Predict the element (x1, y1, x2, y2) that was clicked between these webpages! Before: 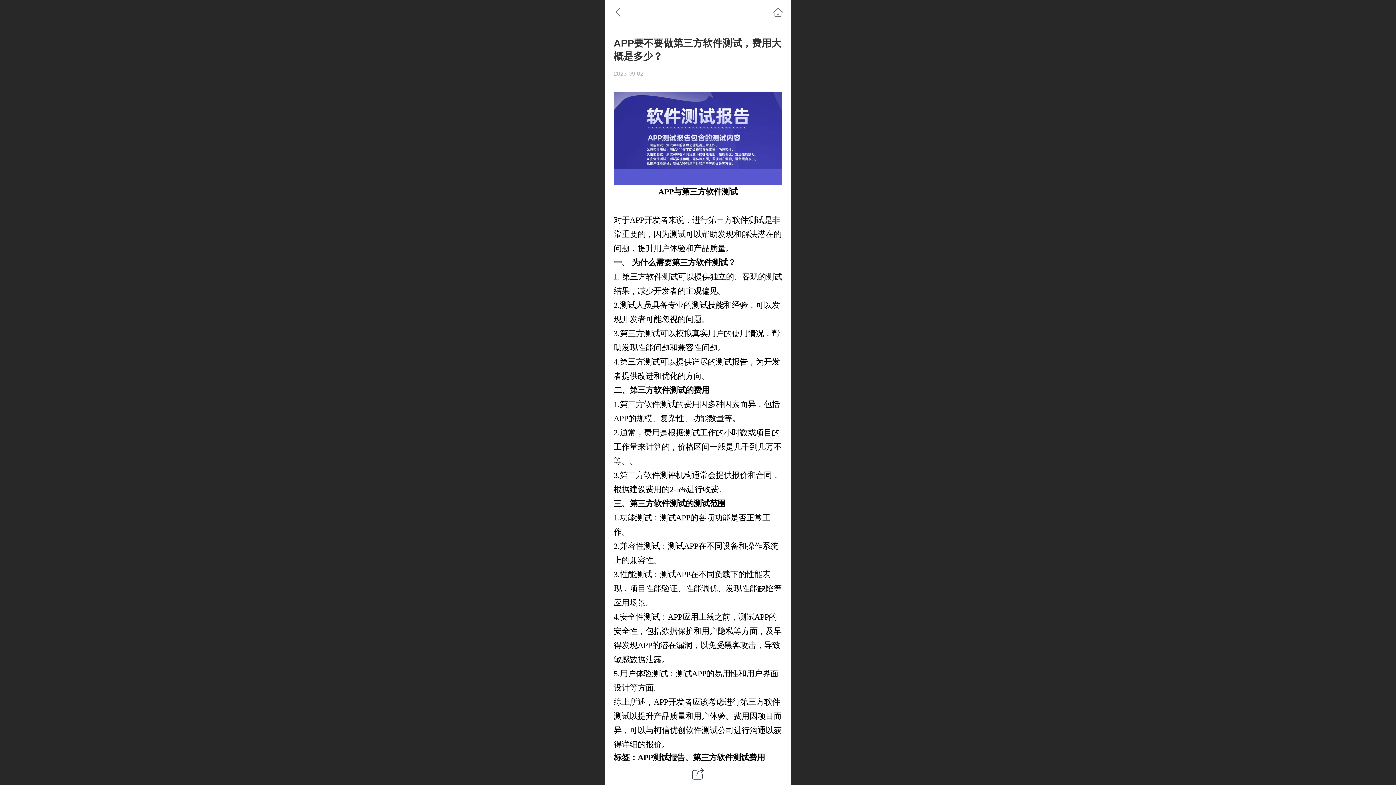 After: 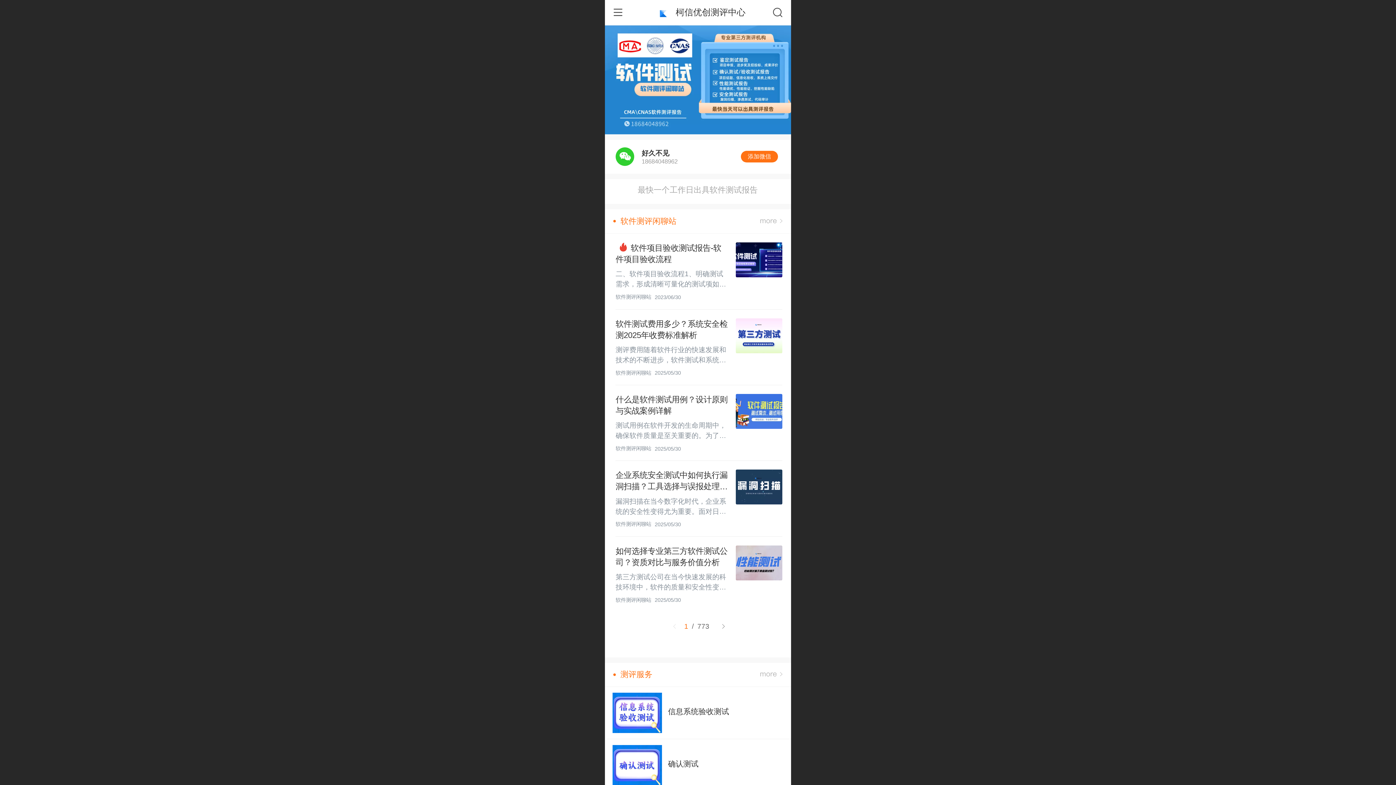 Action: bbox: (620, 513, 652, 522) label: 功能测试